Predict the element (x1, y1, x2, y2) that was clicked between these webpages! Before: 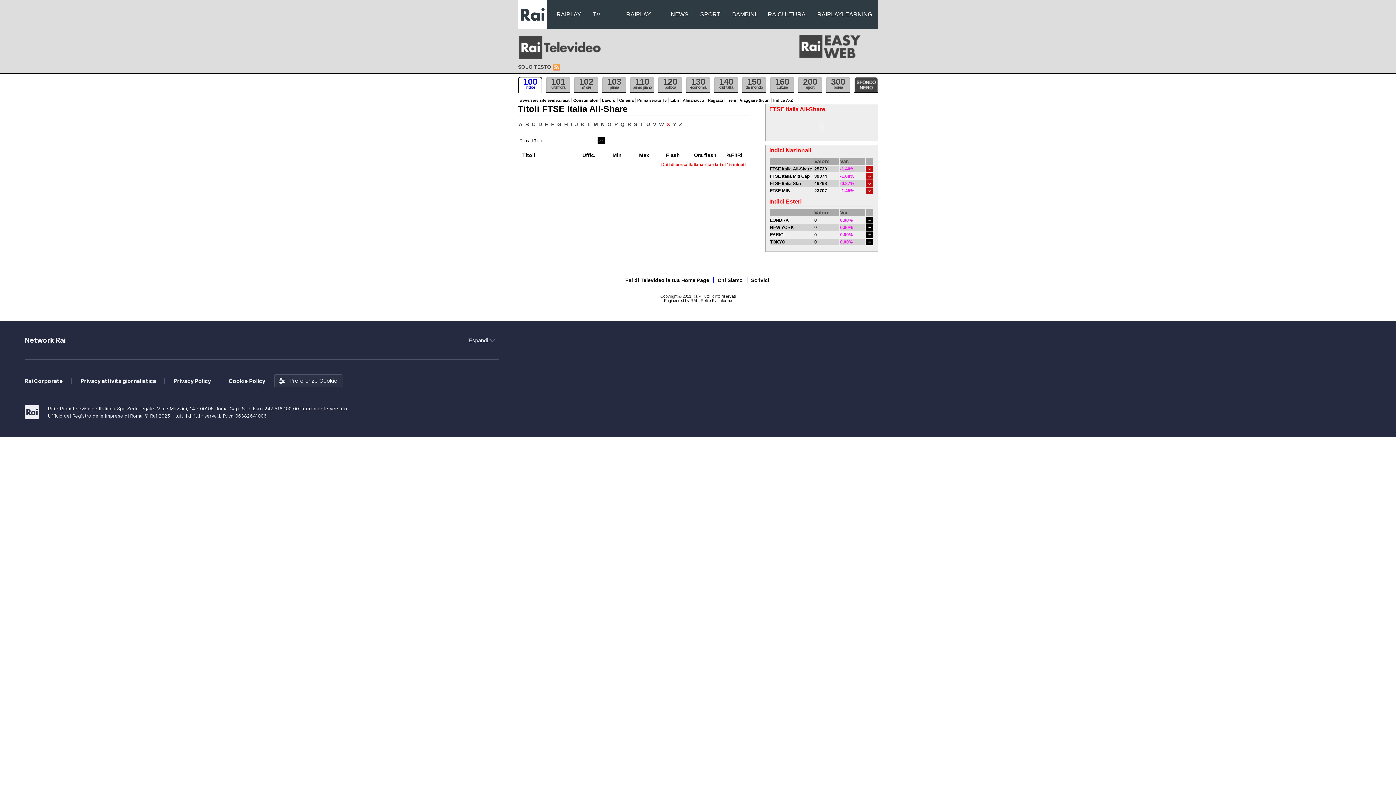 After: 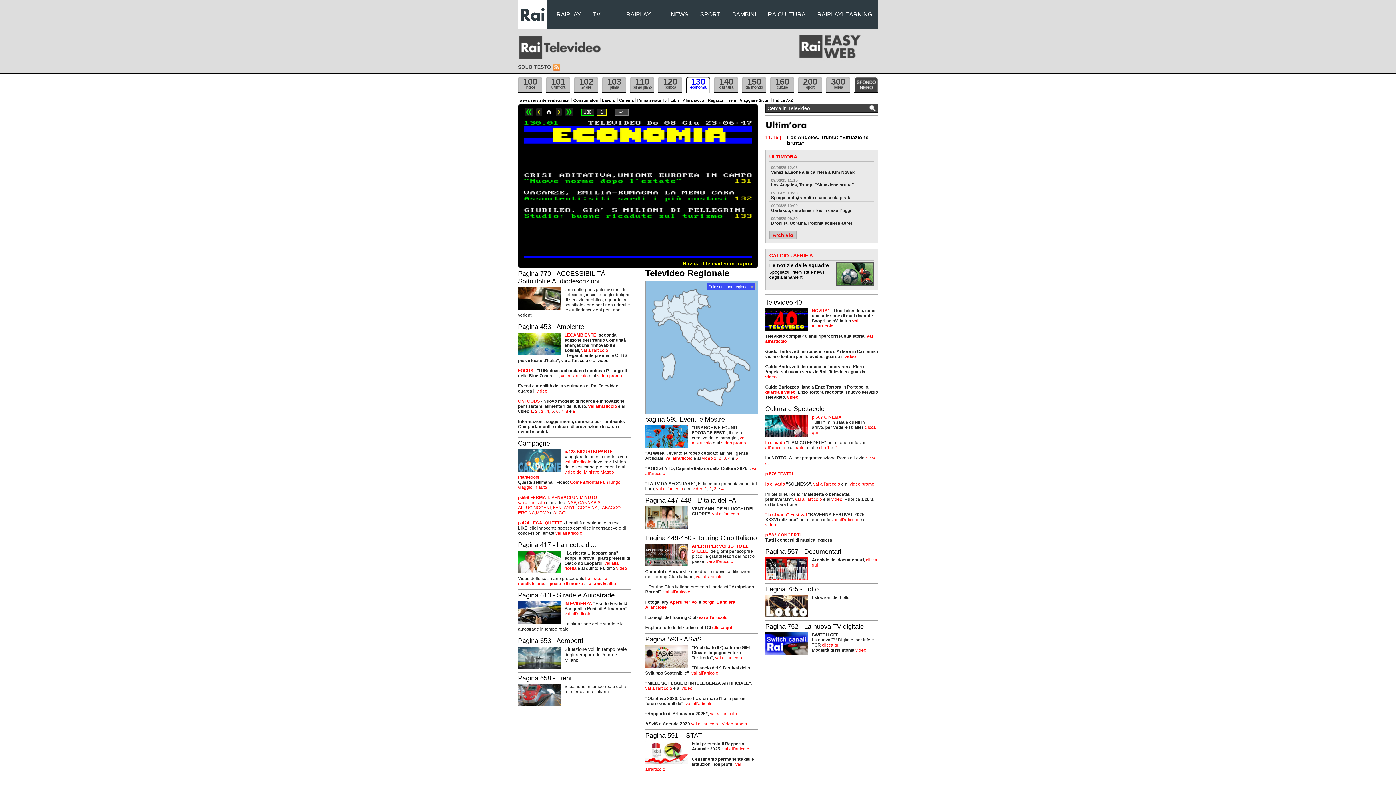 Action: bbox: (686, 76, 710, 93) label: 130
economia